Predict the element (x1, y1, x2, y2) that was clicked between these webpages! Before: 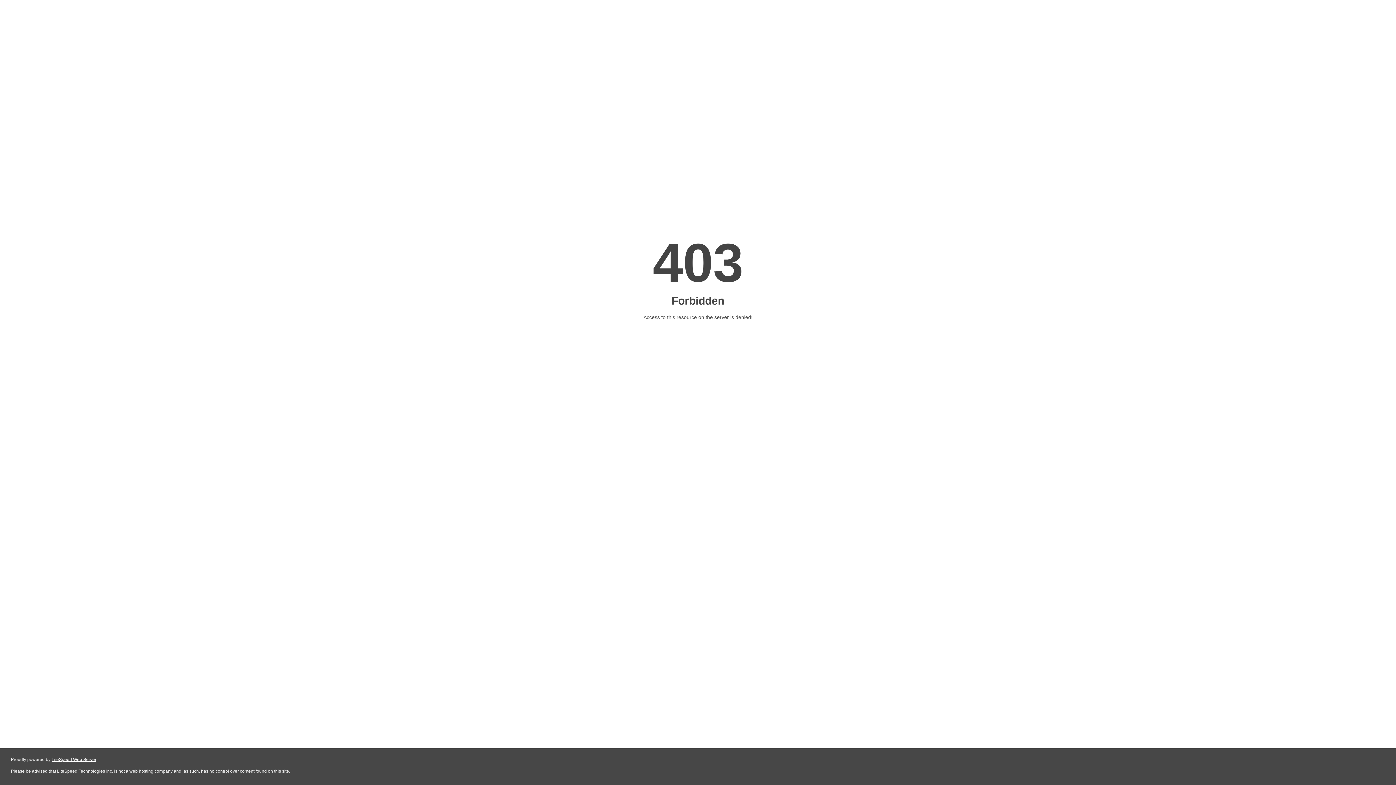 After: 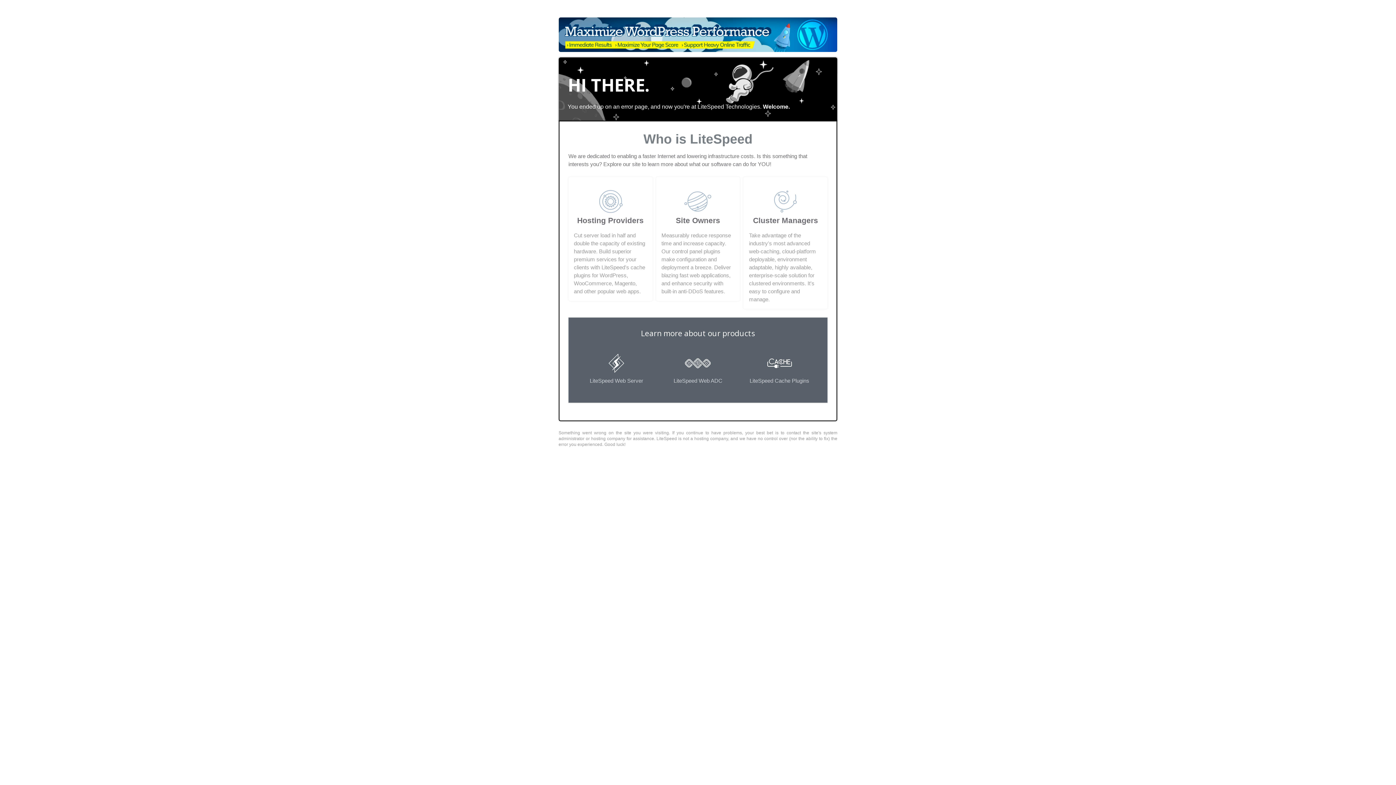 Action: bbox: (51, 757, 96, 762) label: LiteSpeed Web Server